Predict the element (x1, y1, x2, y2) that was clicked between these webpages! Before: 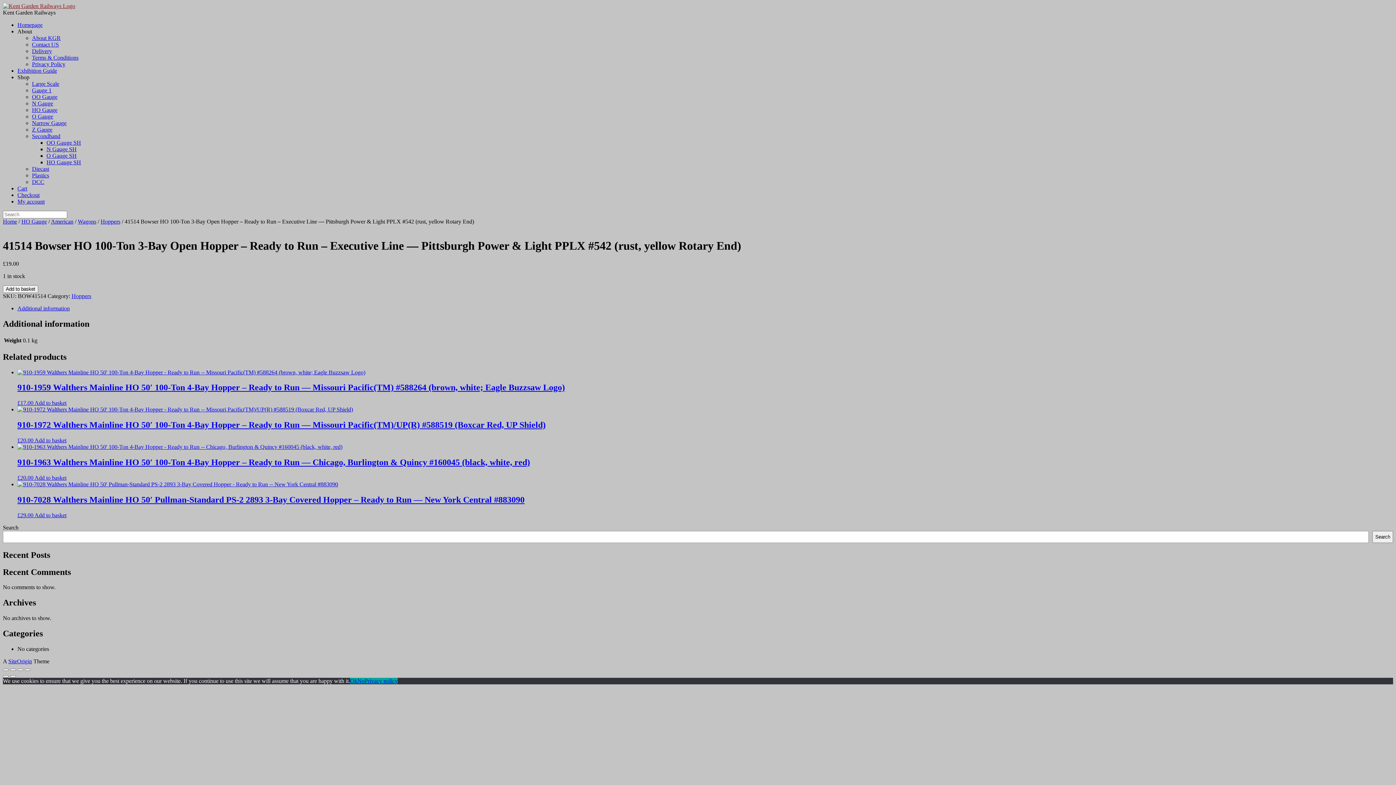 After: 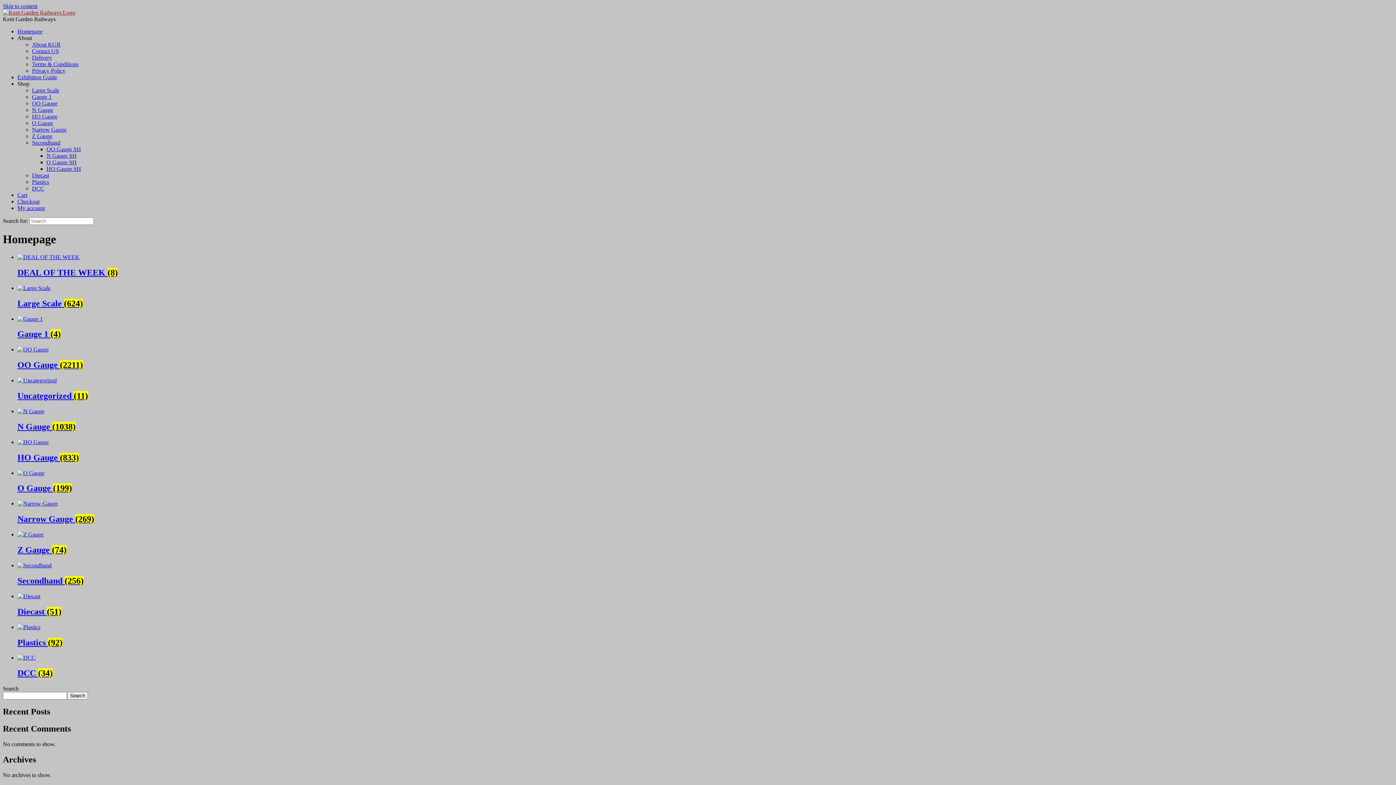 Action: bbox: (2, 2, 75, 9)